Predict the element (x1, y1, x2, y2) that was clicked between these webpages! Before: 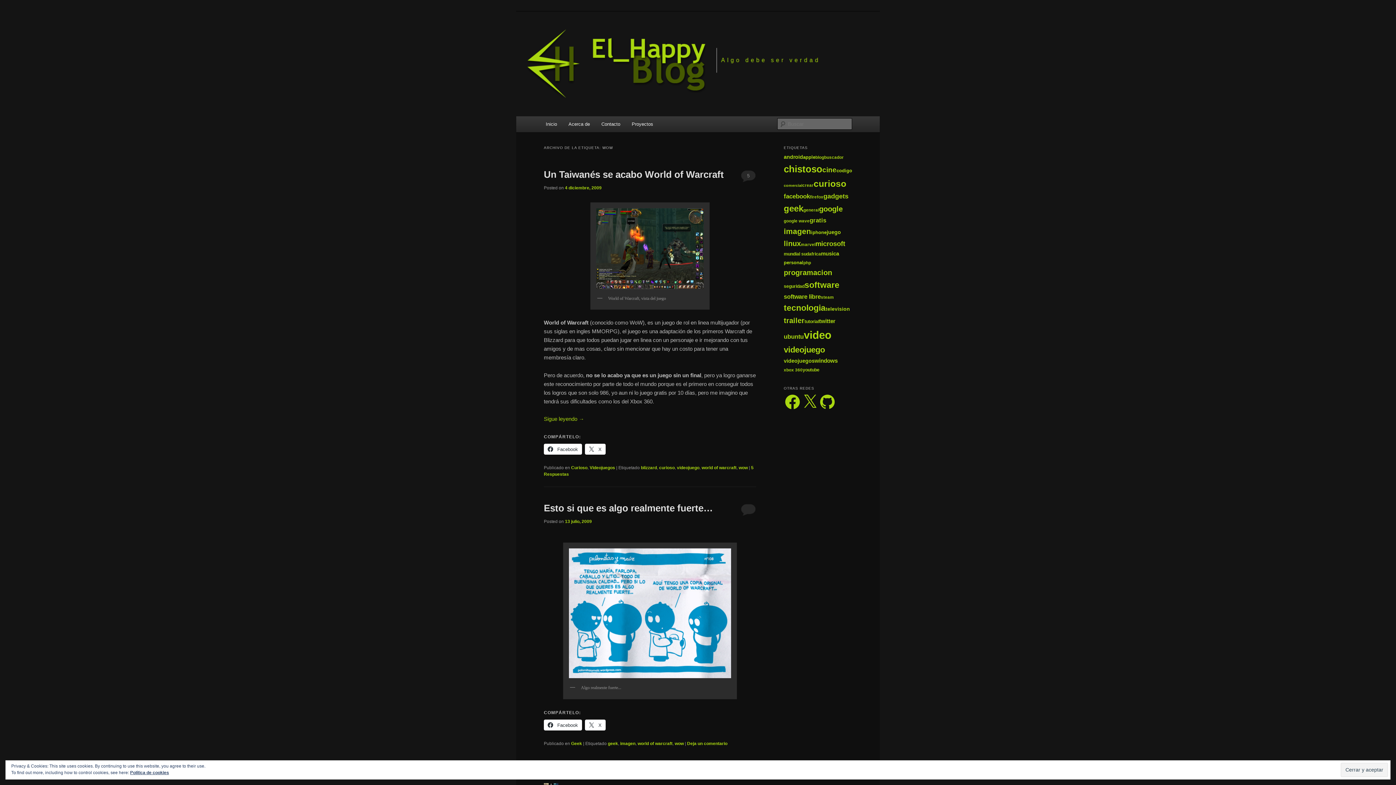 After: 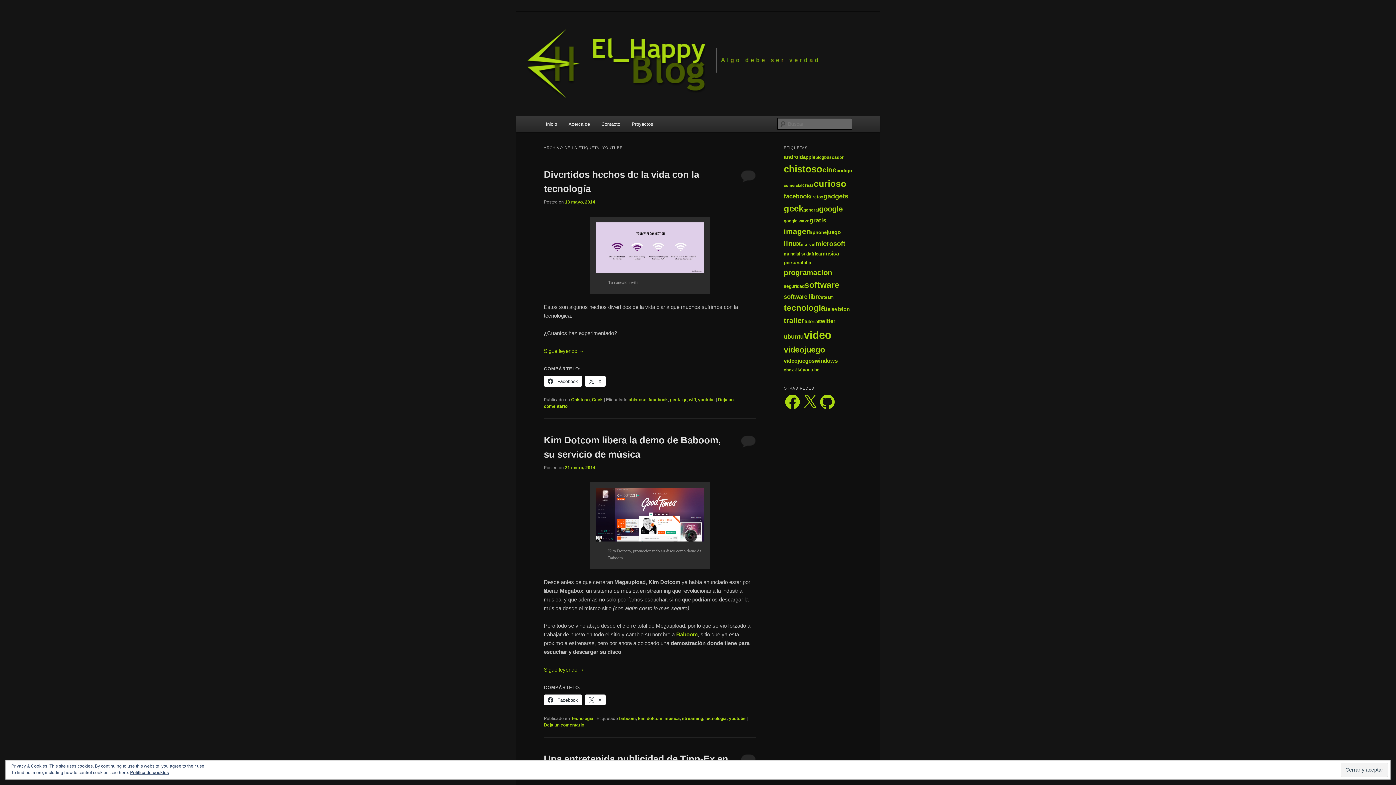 Action: label: youtube (7 elementos) bbox: (802, 367, 819, 372)